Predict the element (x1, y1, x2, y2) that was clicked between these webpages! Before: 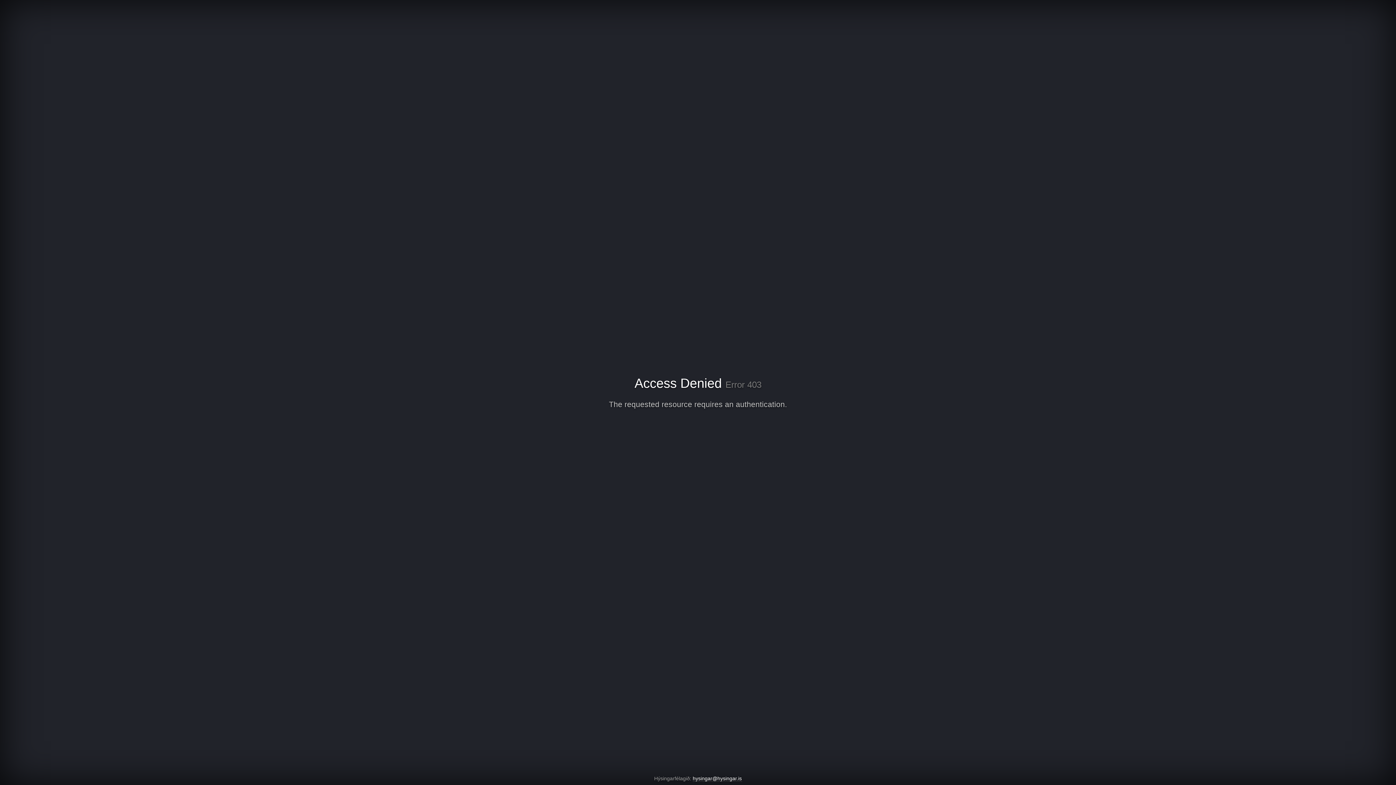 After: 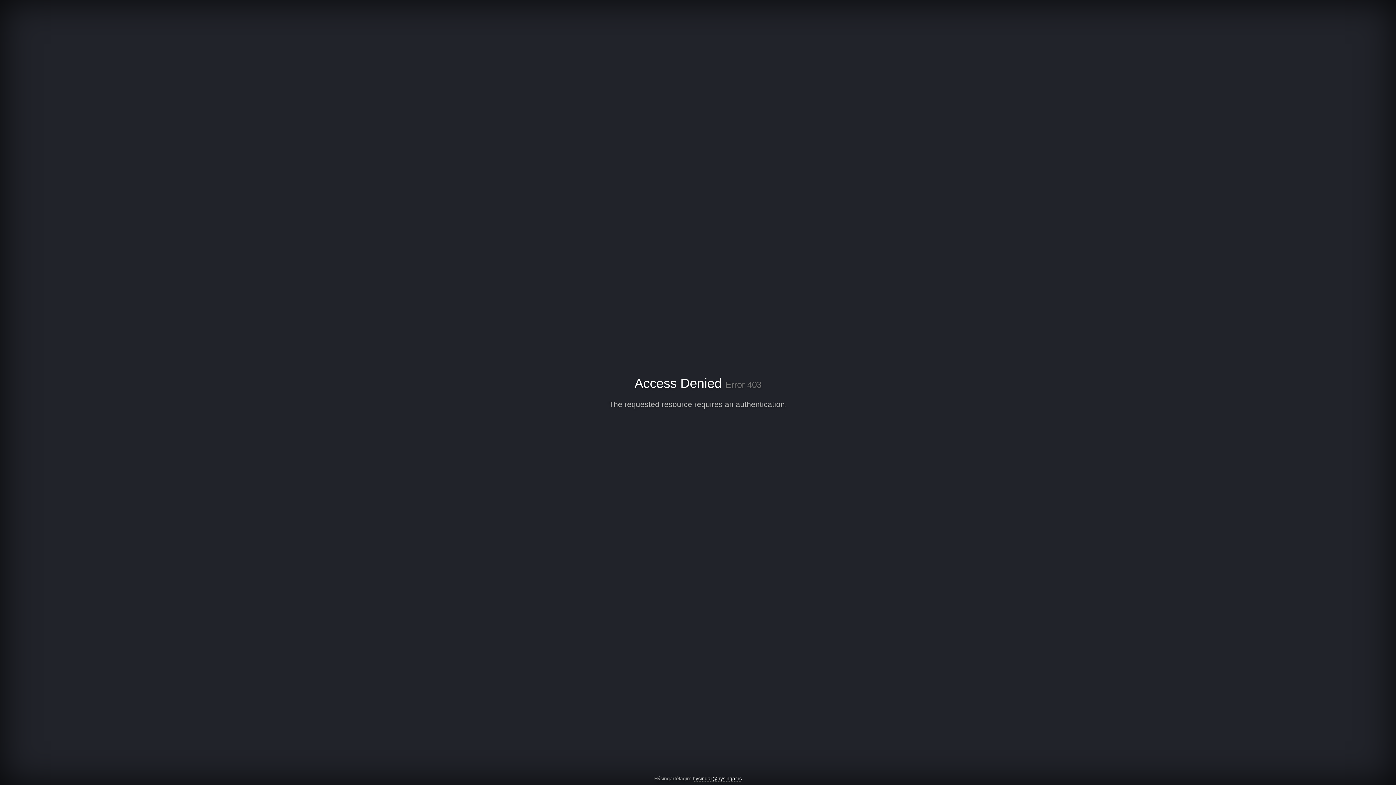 Action: bbox: (692, 776, 742, 782) label: hysingar@hysingar.is